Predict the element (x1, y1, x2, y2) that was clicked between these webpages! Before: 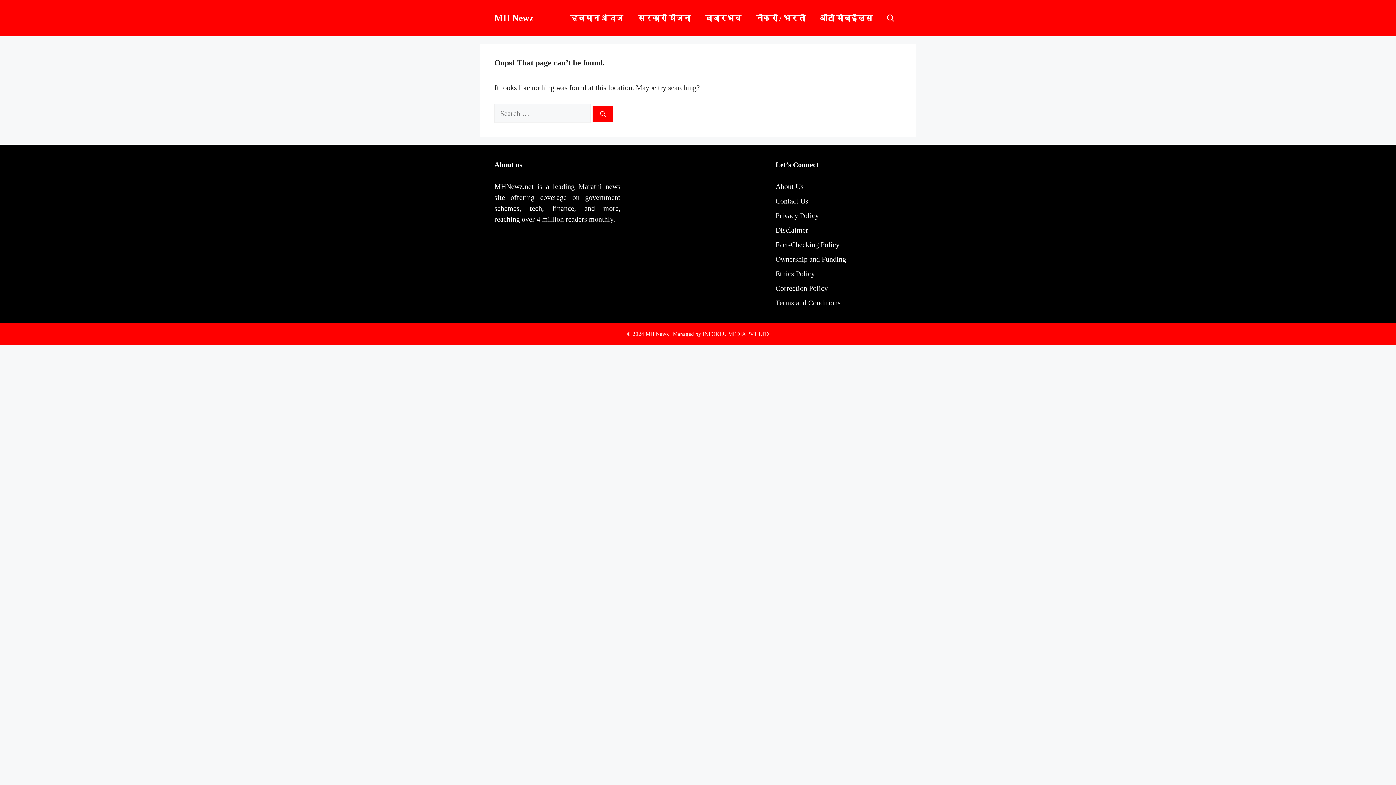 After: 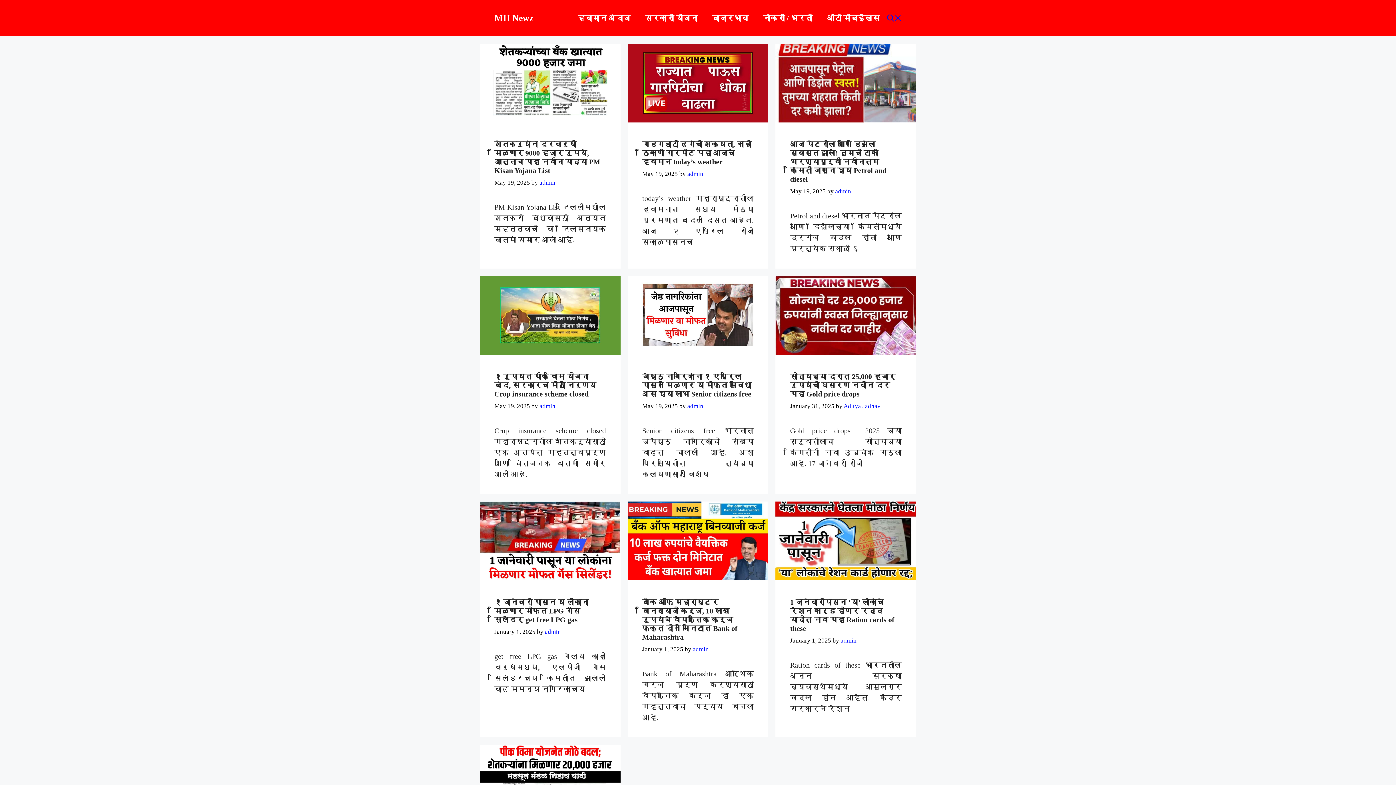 Action: bbox: (494, 13, 533, 22) label: MH Newz